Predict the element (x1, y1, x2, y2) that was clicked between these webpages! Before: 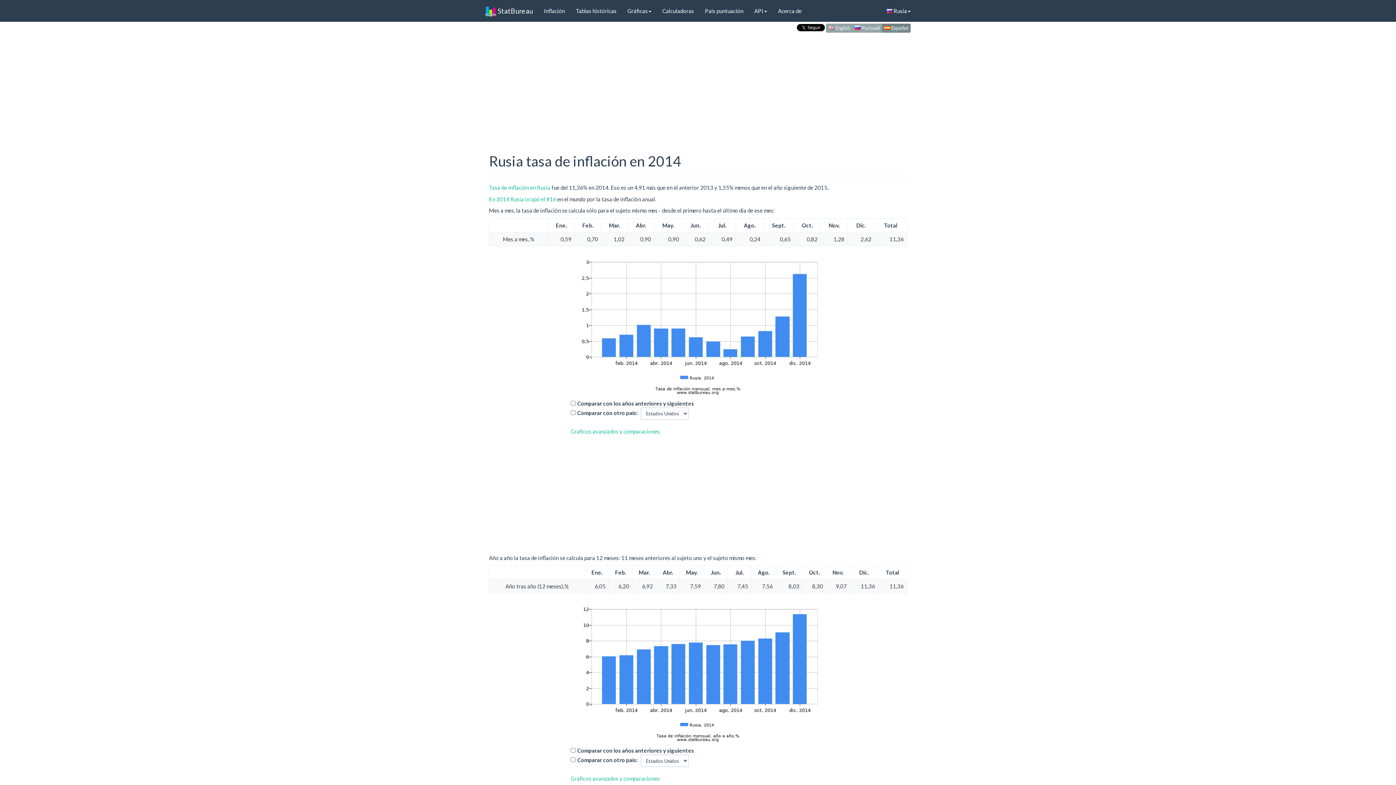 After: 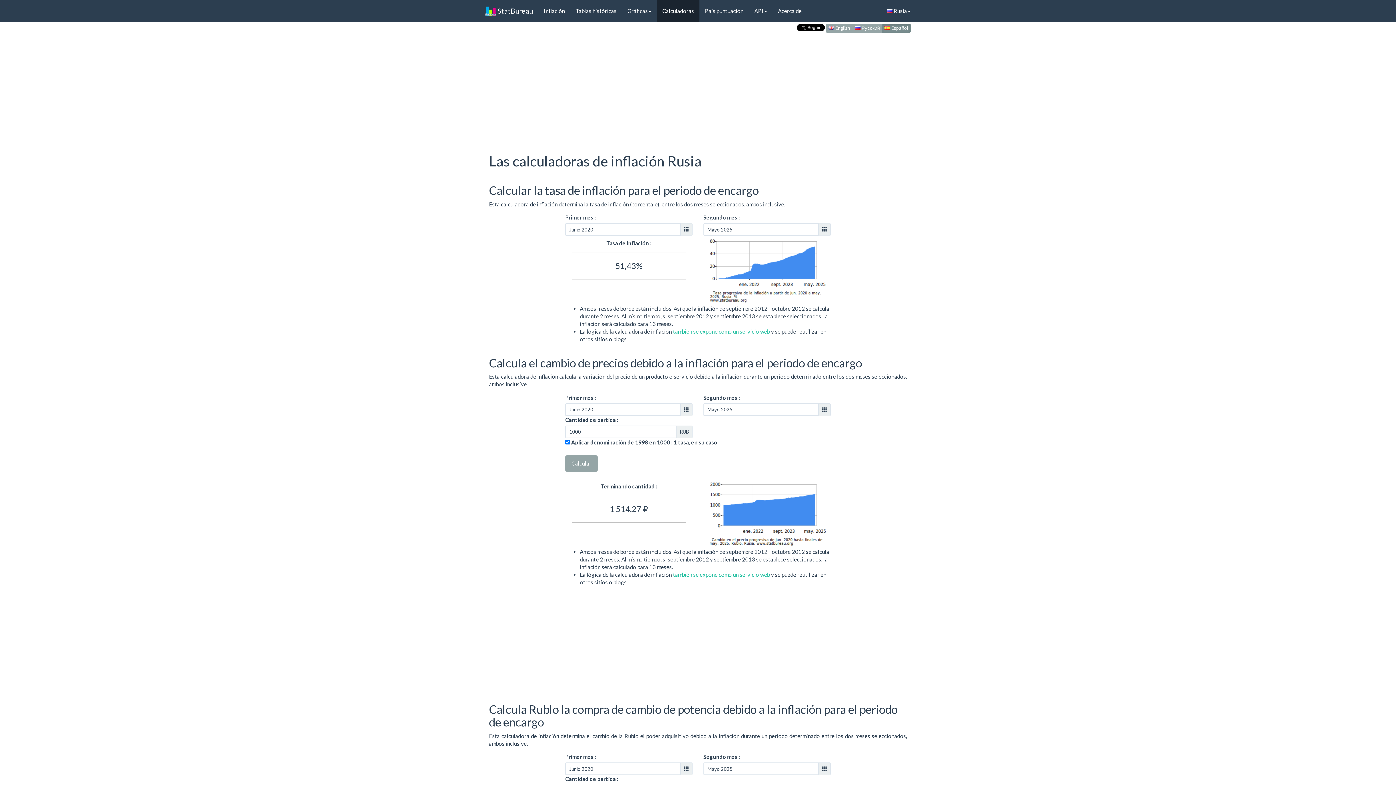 Action: bbox: (657, 0, 699, 21) label: Calculadoras